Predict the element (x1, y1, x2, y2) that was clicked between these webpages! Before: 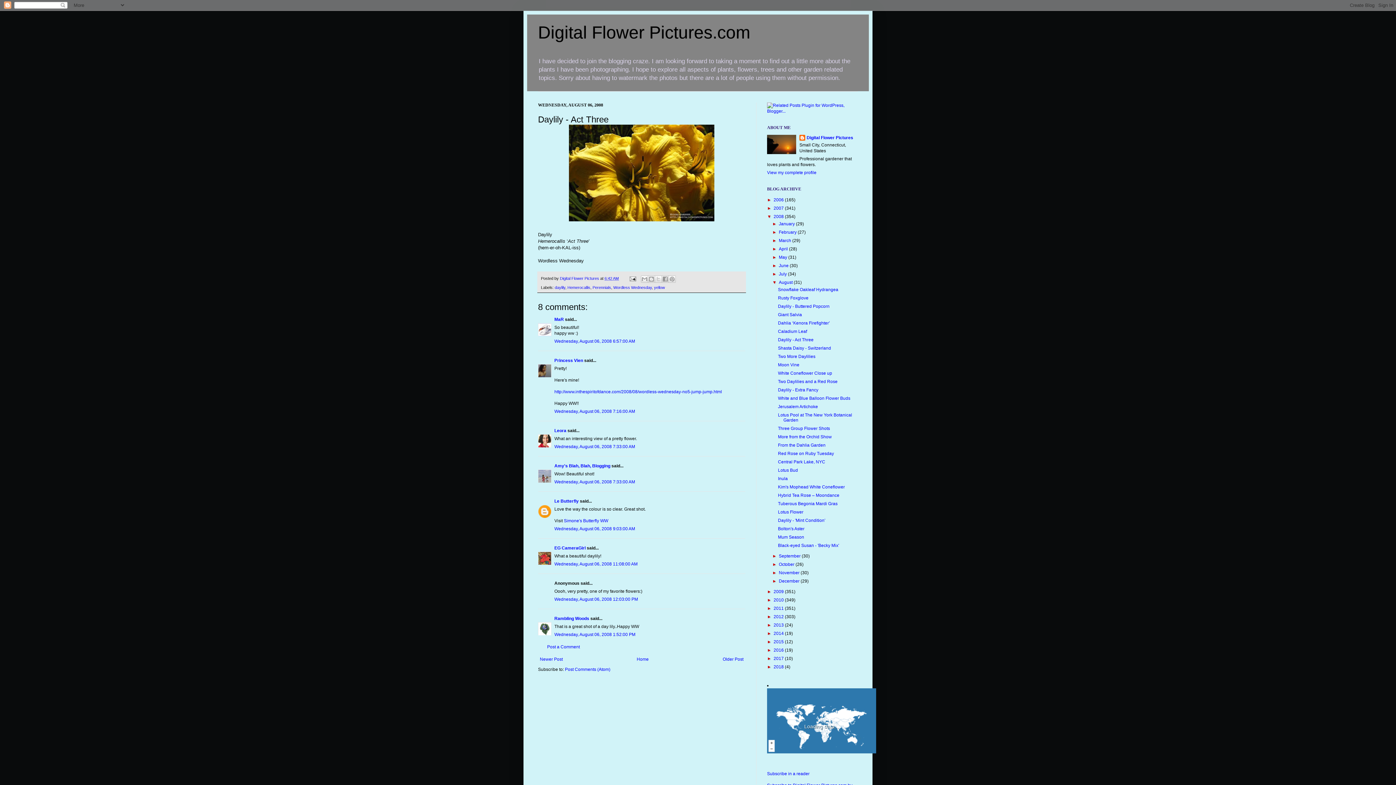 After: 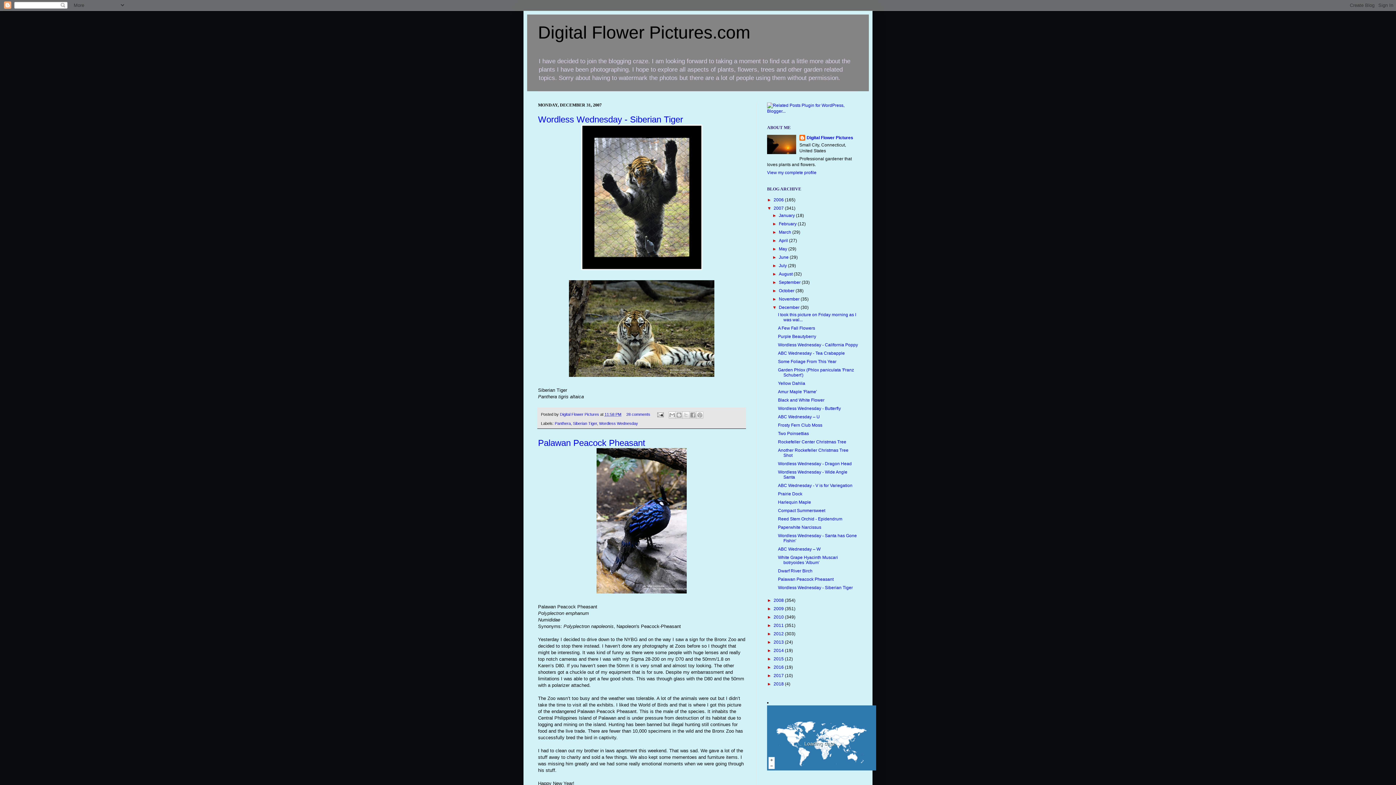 Action: bbox: (773, 205, 785, 211) label: 2007 